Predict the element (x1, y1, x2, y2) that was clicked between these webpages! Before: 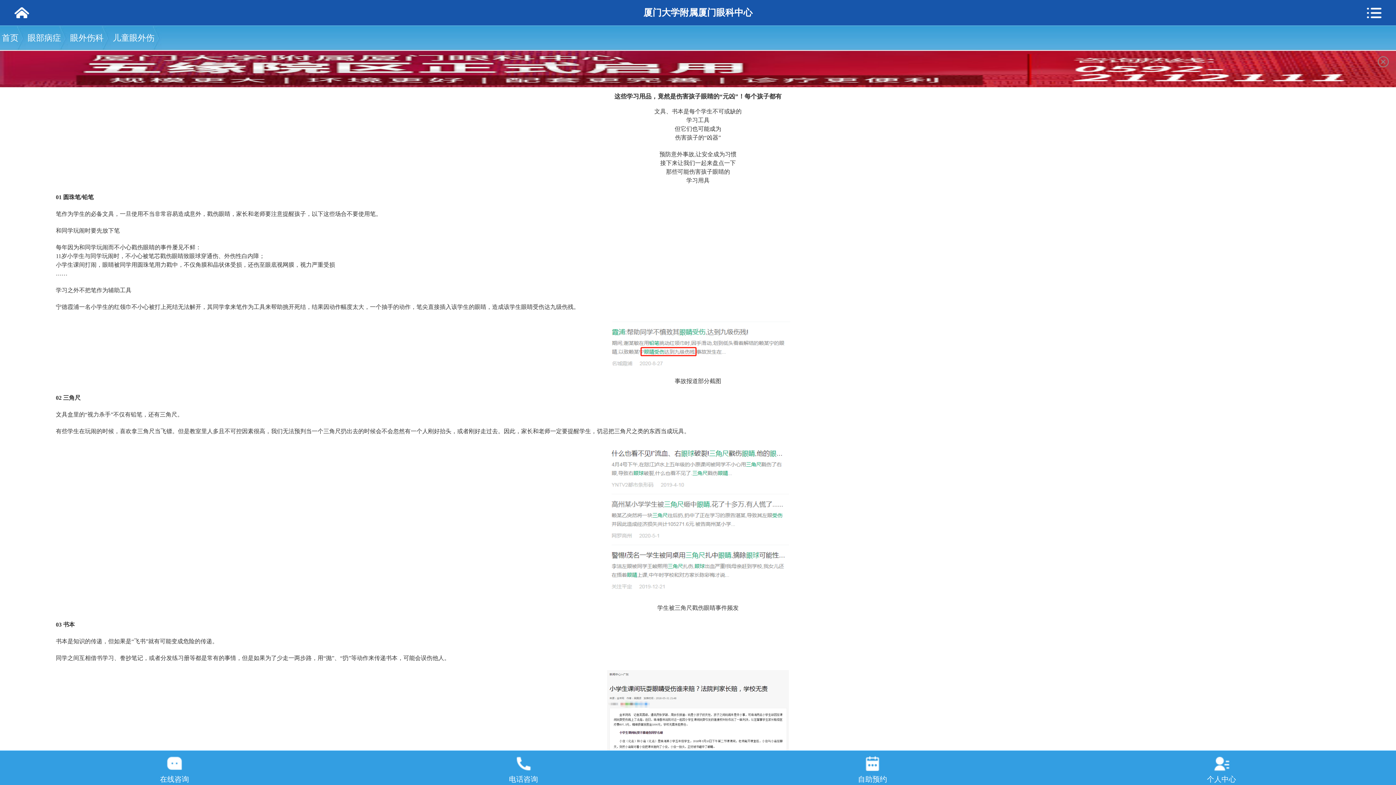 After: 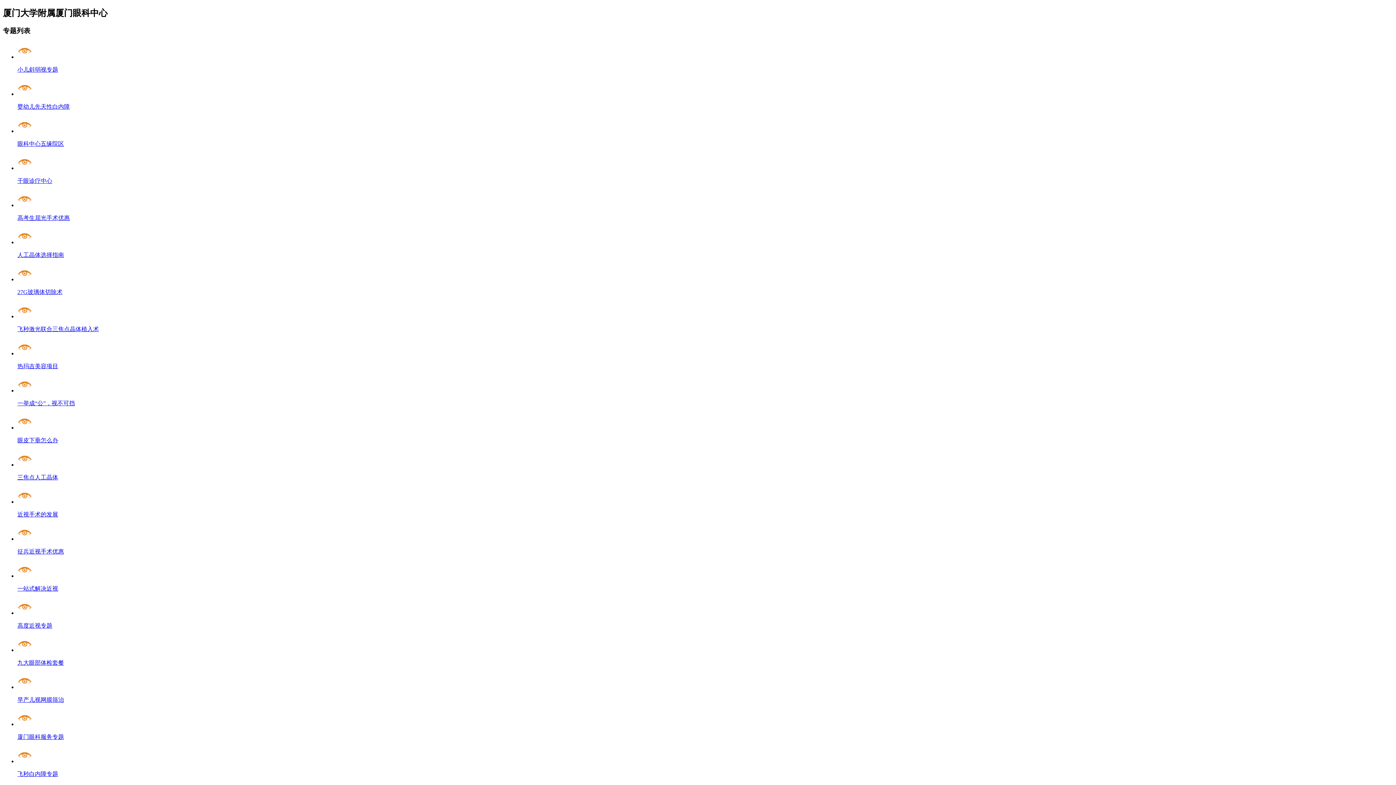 Action: bbox: (0, 50, 1396, 87)